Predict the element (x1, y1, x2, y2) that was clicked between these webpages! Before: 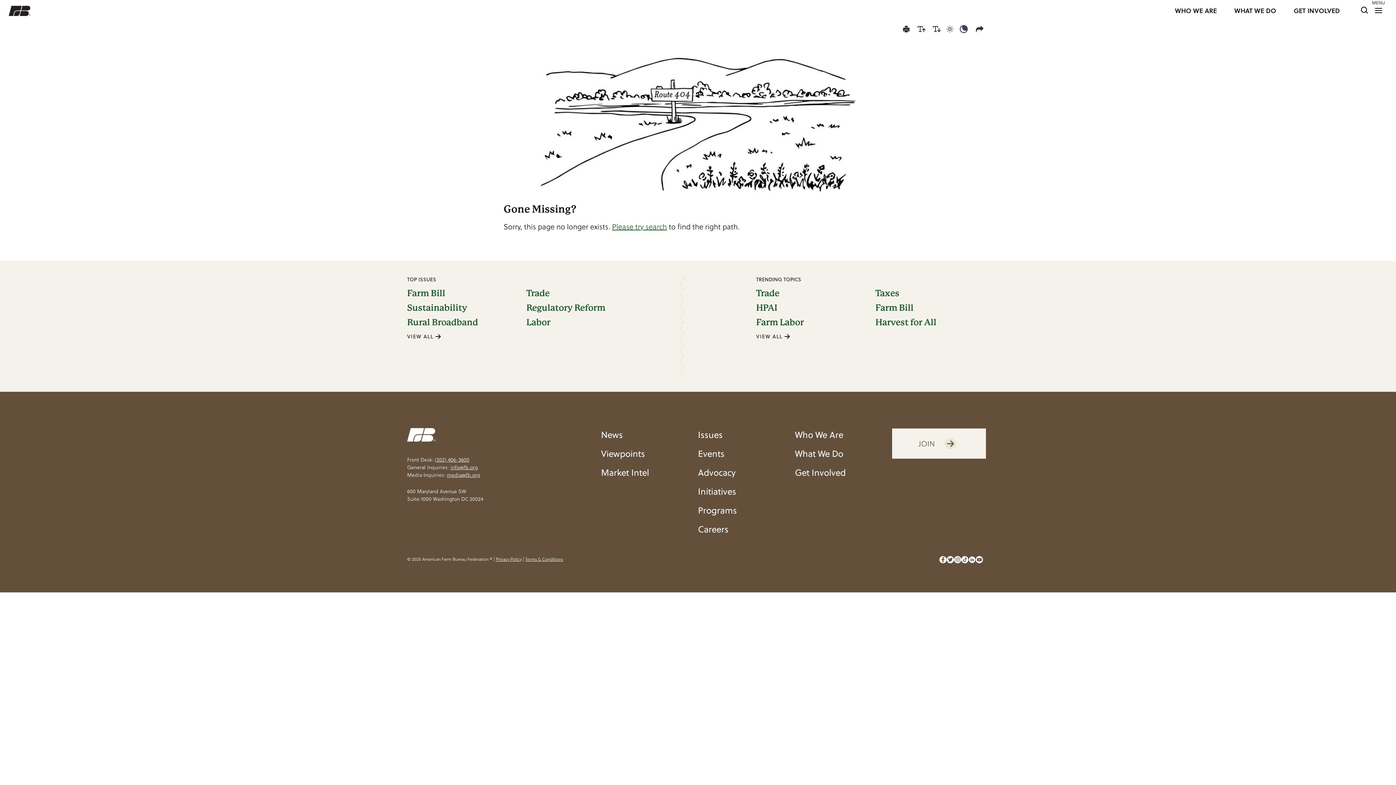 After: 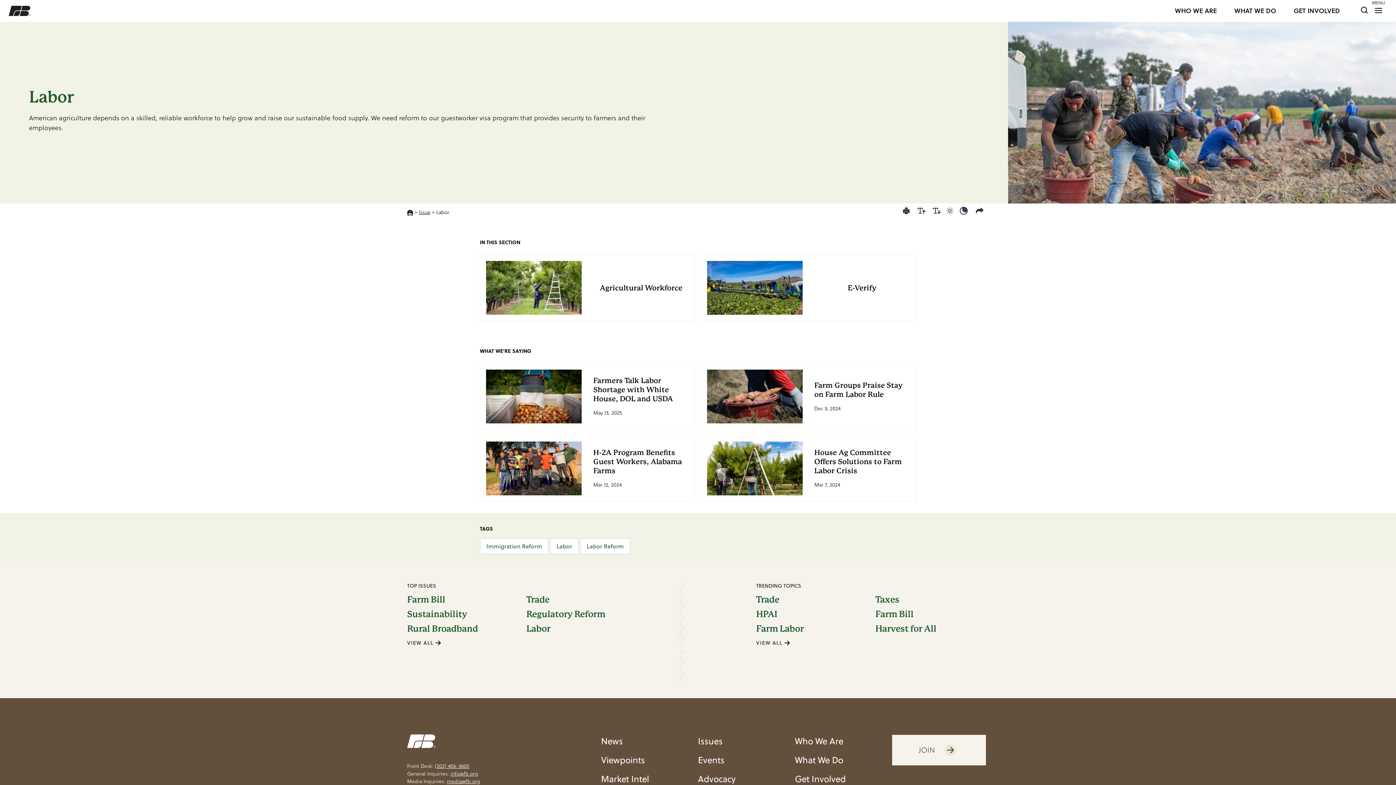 Action: label: Labor bbox: (526, 318, 640, 326)